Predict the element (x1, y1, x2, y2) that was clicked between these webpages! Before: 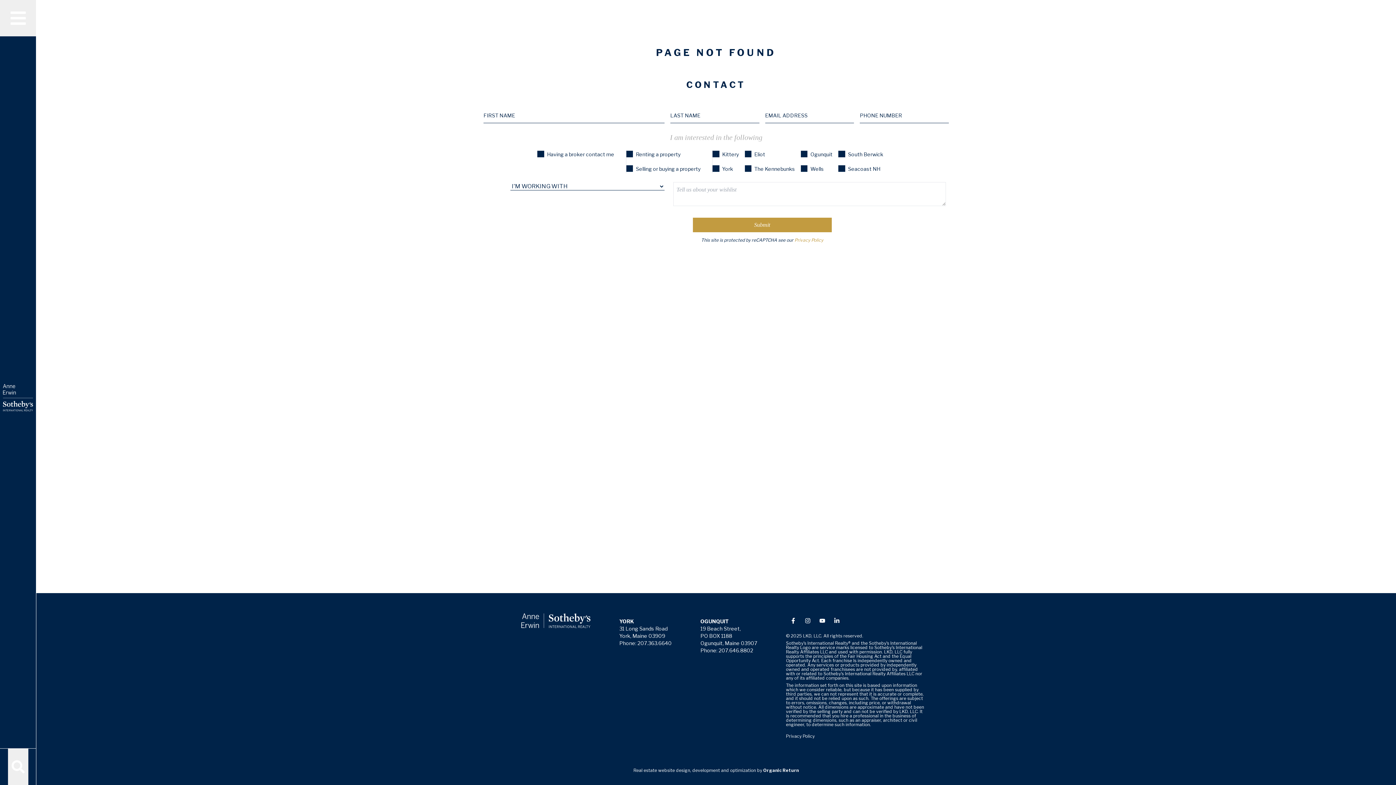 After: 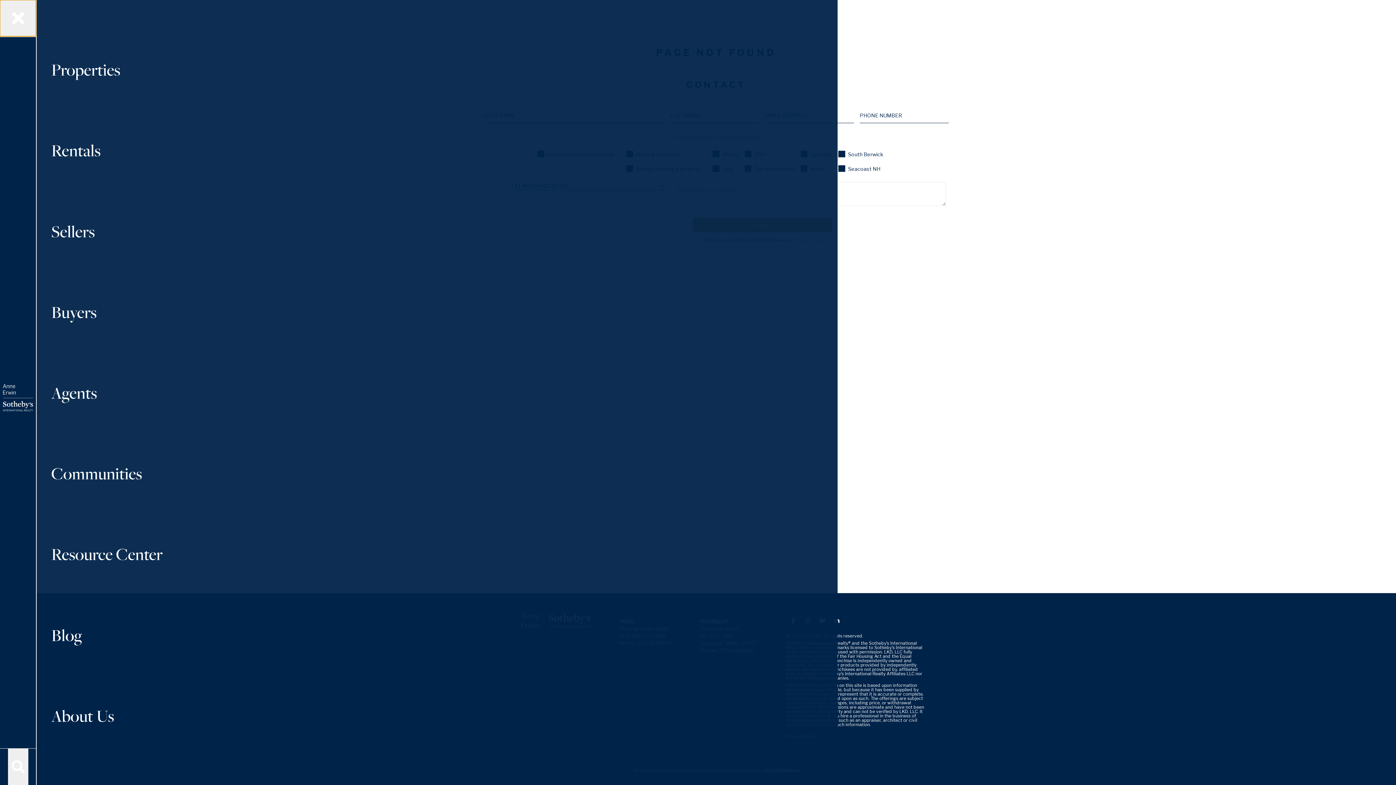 Action: bbox: (0, 0, 36, 36)